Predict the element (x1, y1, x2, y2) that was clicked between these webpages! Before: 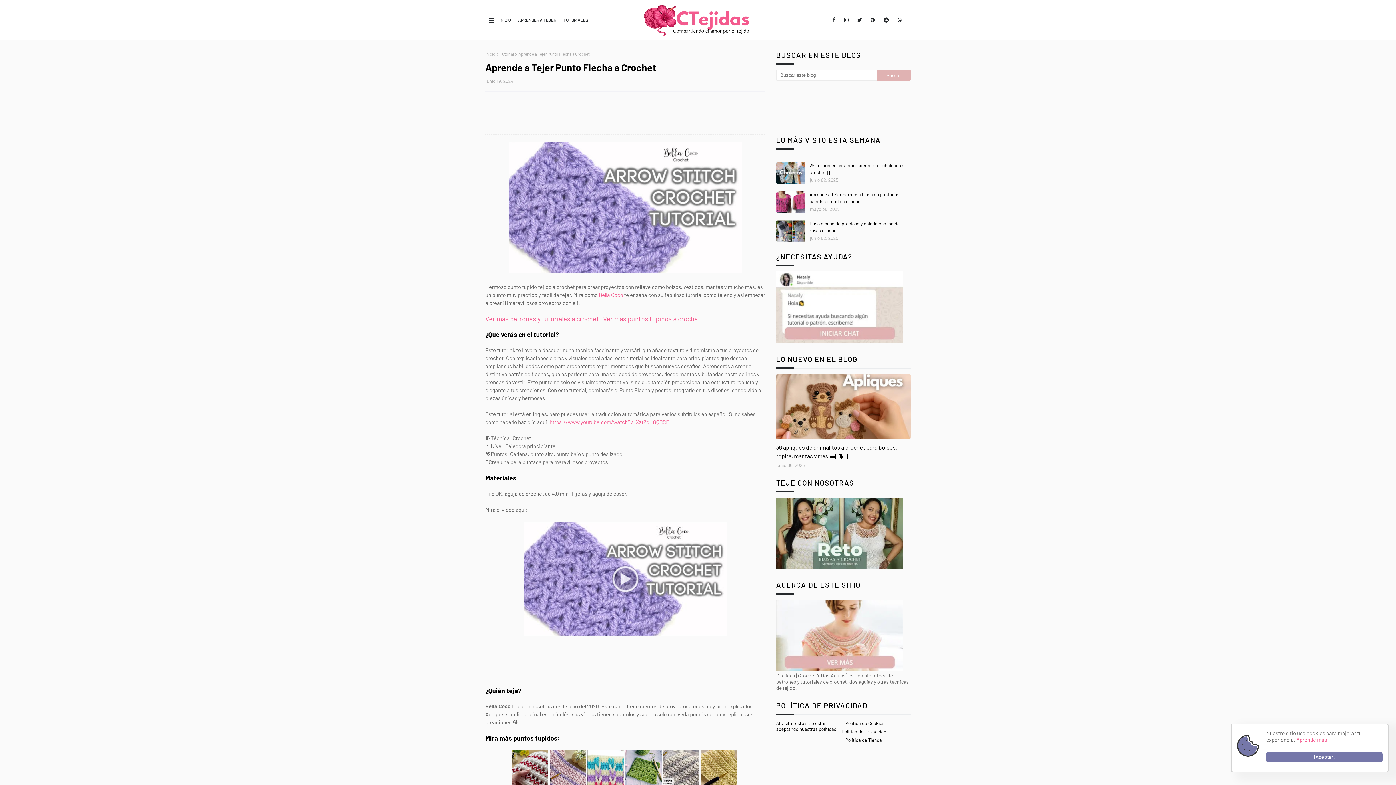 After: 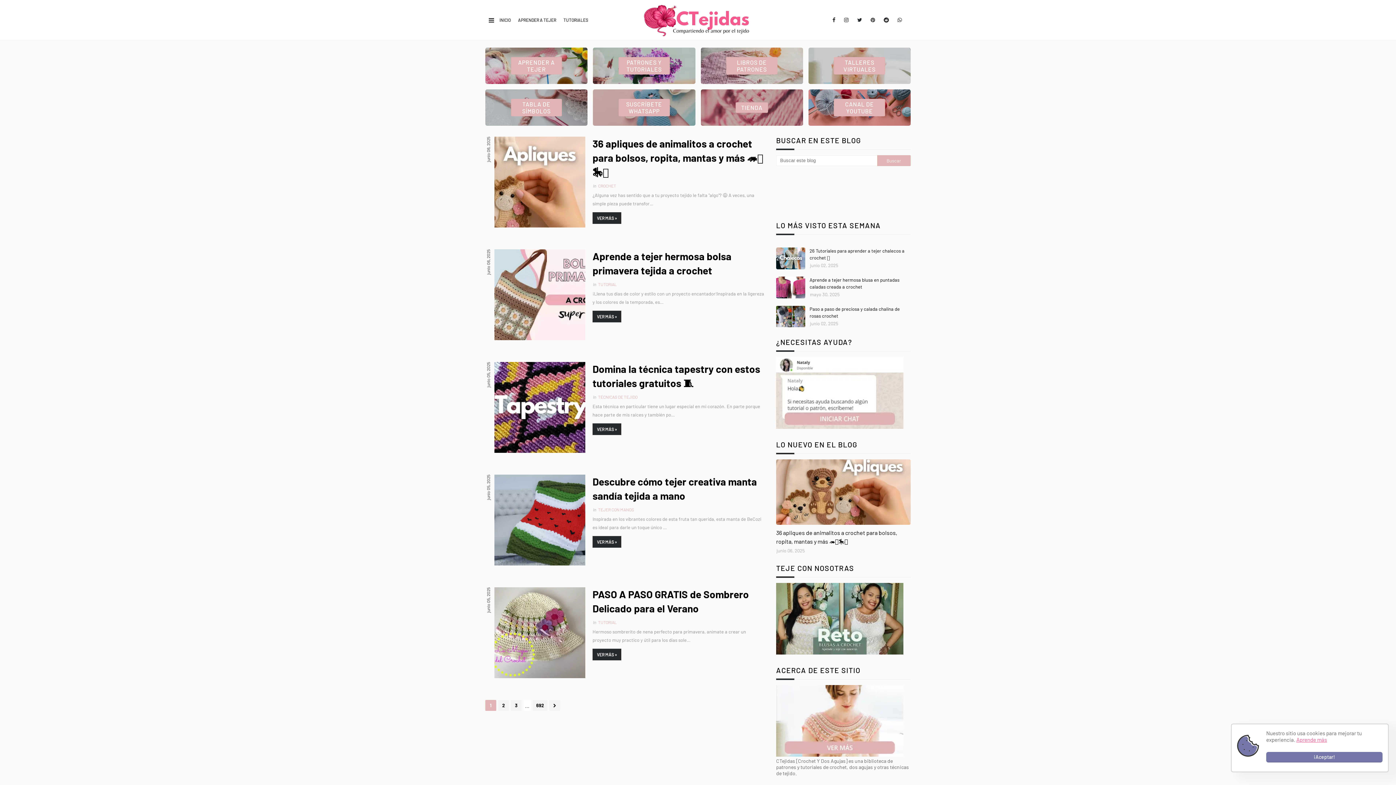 Action: bbox: (497, 13, 512, 26) label: INICIO